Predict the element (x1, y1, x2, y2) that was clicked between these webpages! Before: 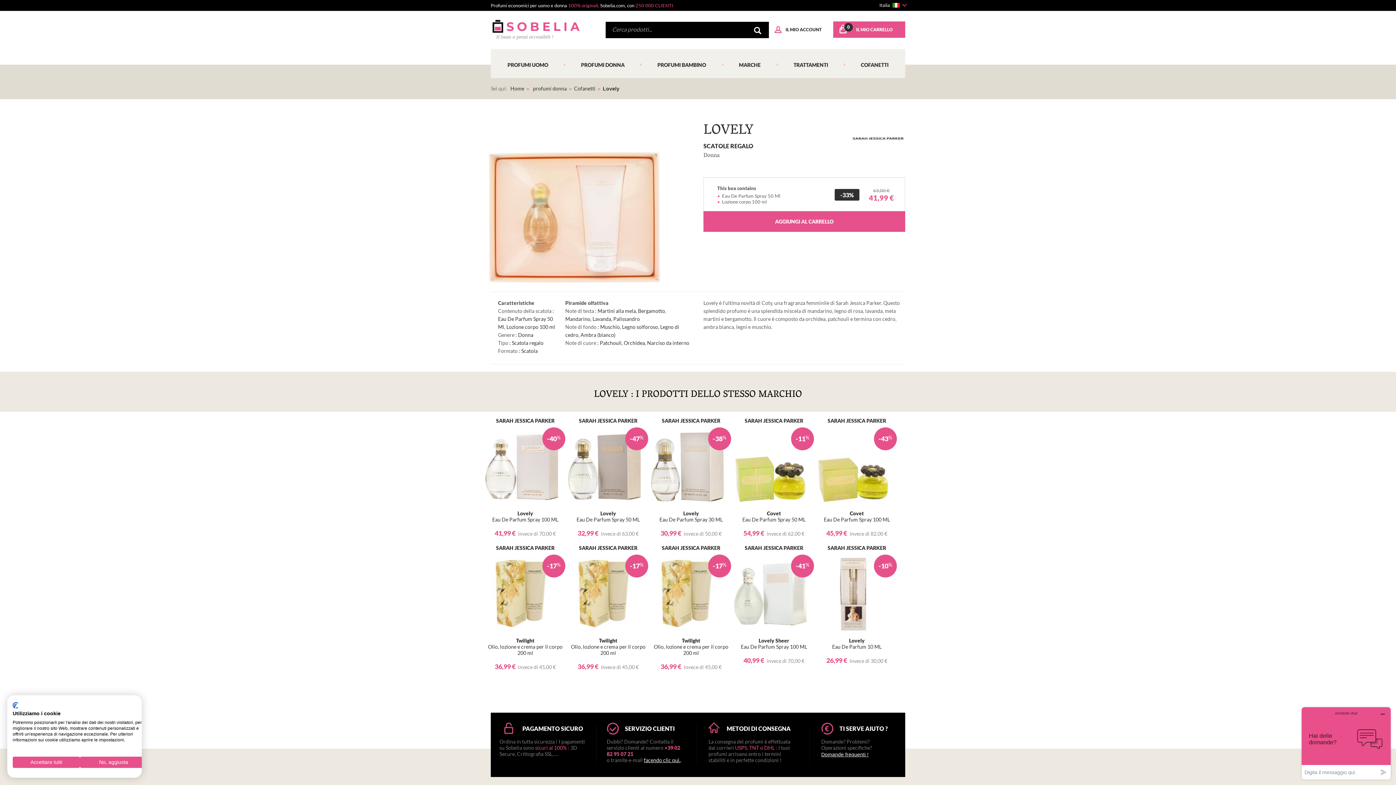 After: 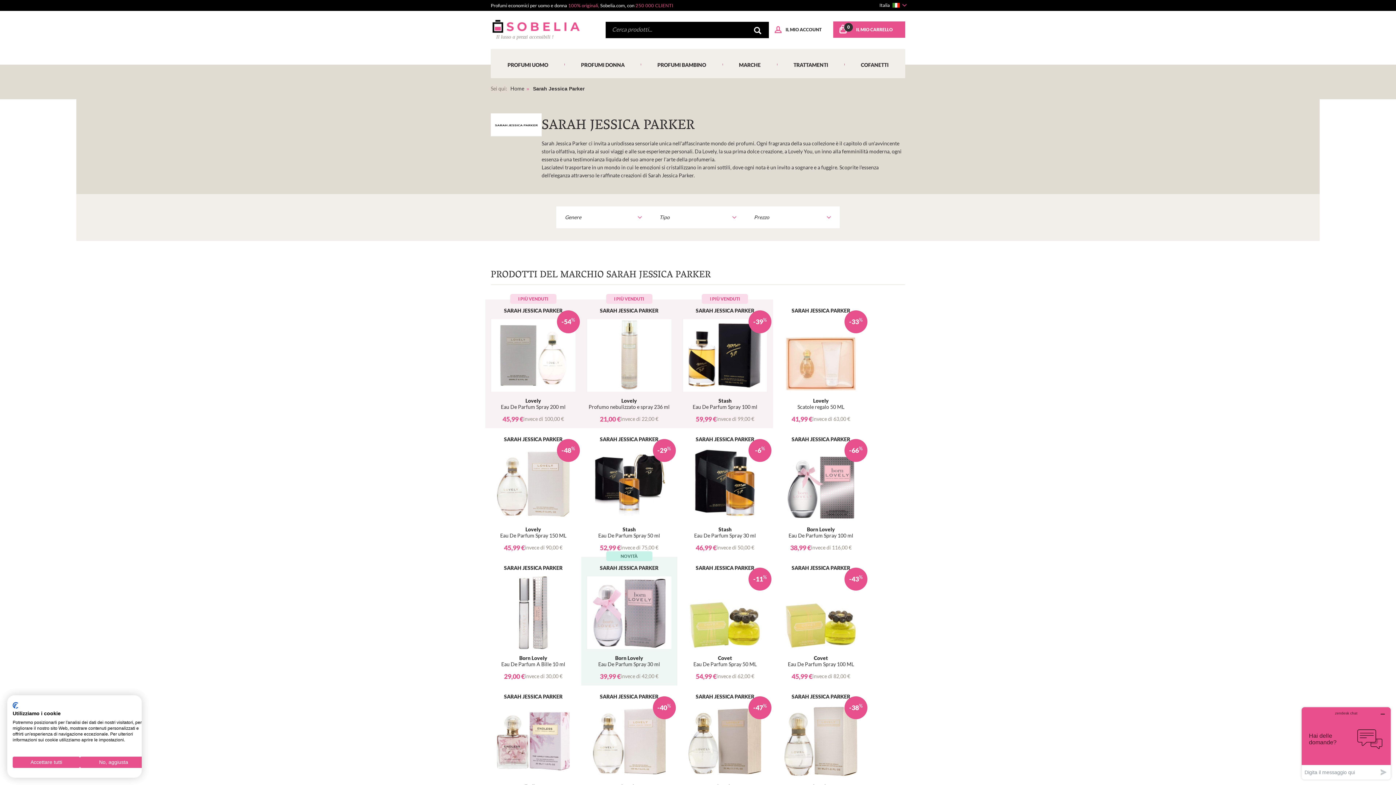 Action: bbox: (568, 545, 648, 550) label: SARAH JESSICA PARKER